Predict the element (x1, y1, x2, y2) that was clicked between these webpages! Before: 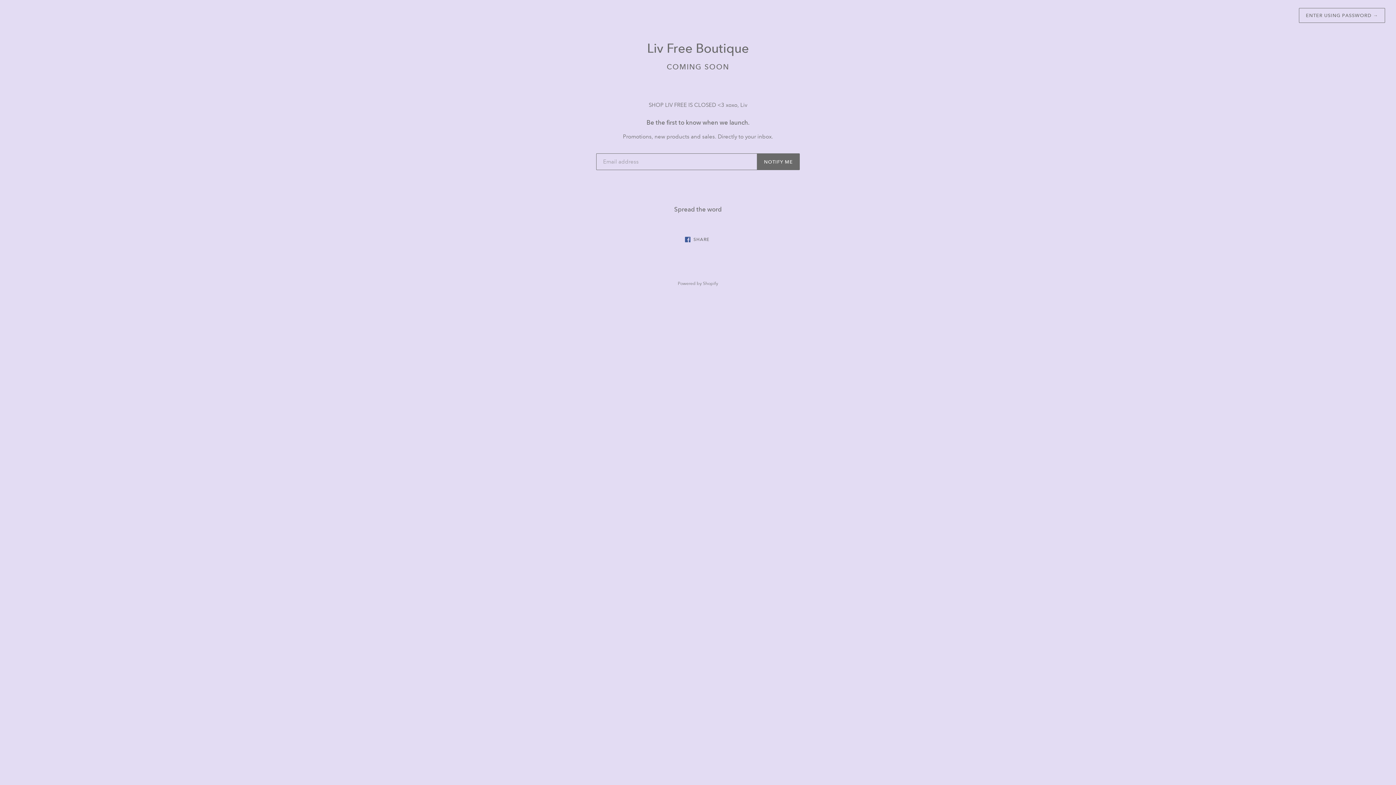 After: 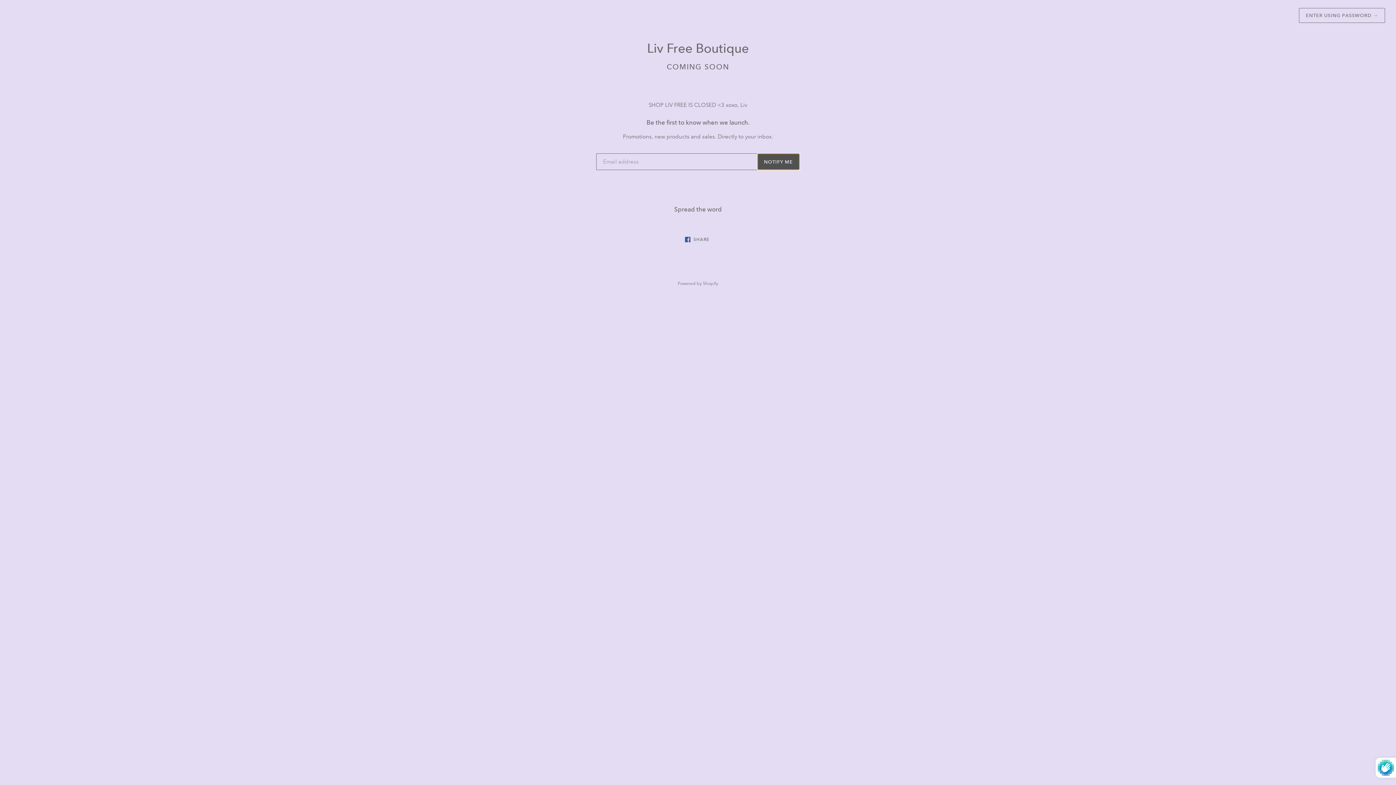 Action: label: NOTIFY ME bbox: (757, 153, 800, 170)